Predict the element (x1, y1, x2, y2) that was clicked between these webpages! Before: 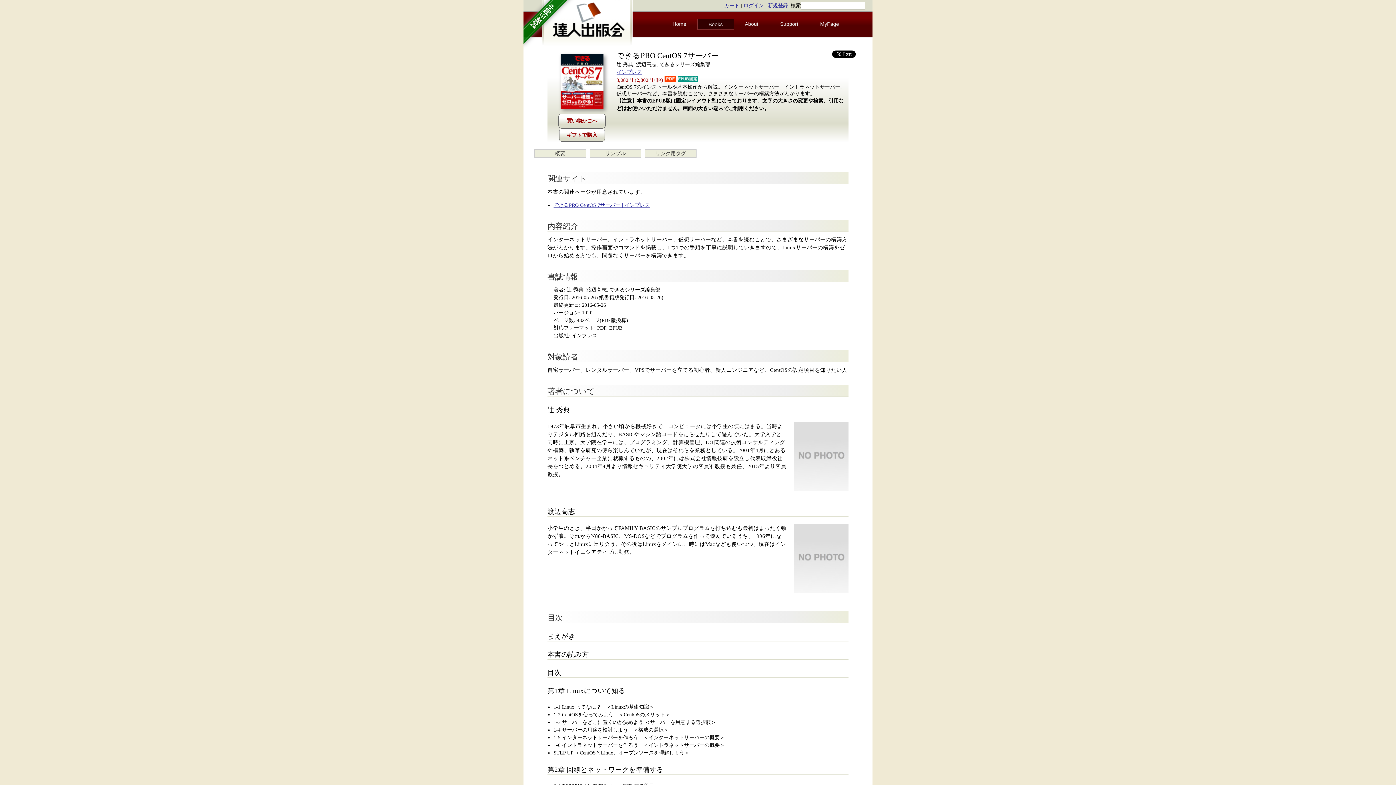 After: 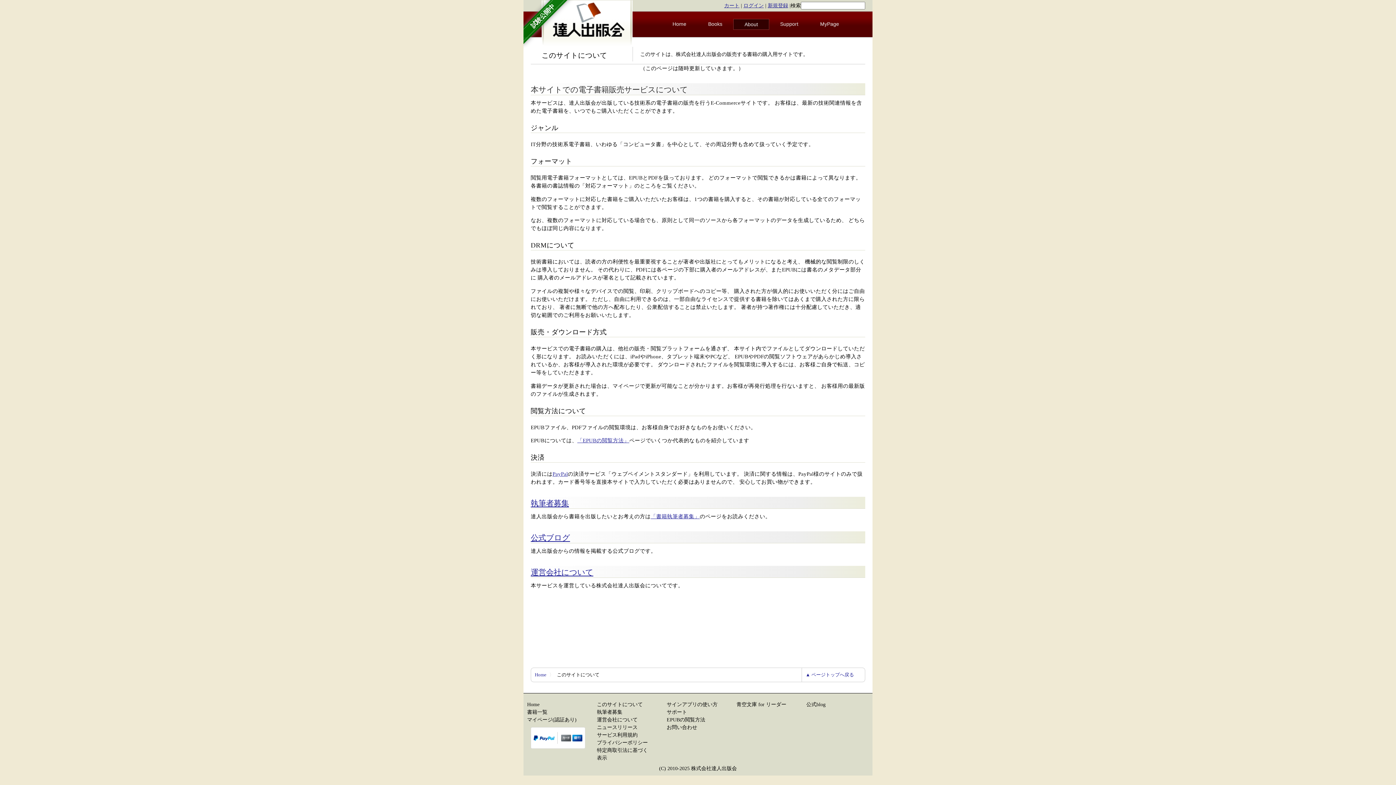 Action: label: About bbox: (745, 18, 758, 29)